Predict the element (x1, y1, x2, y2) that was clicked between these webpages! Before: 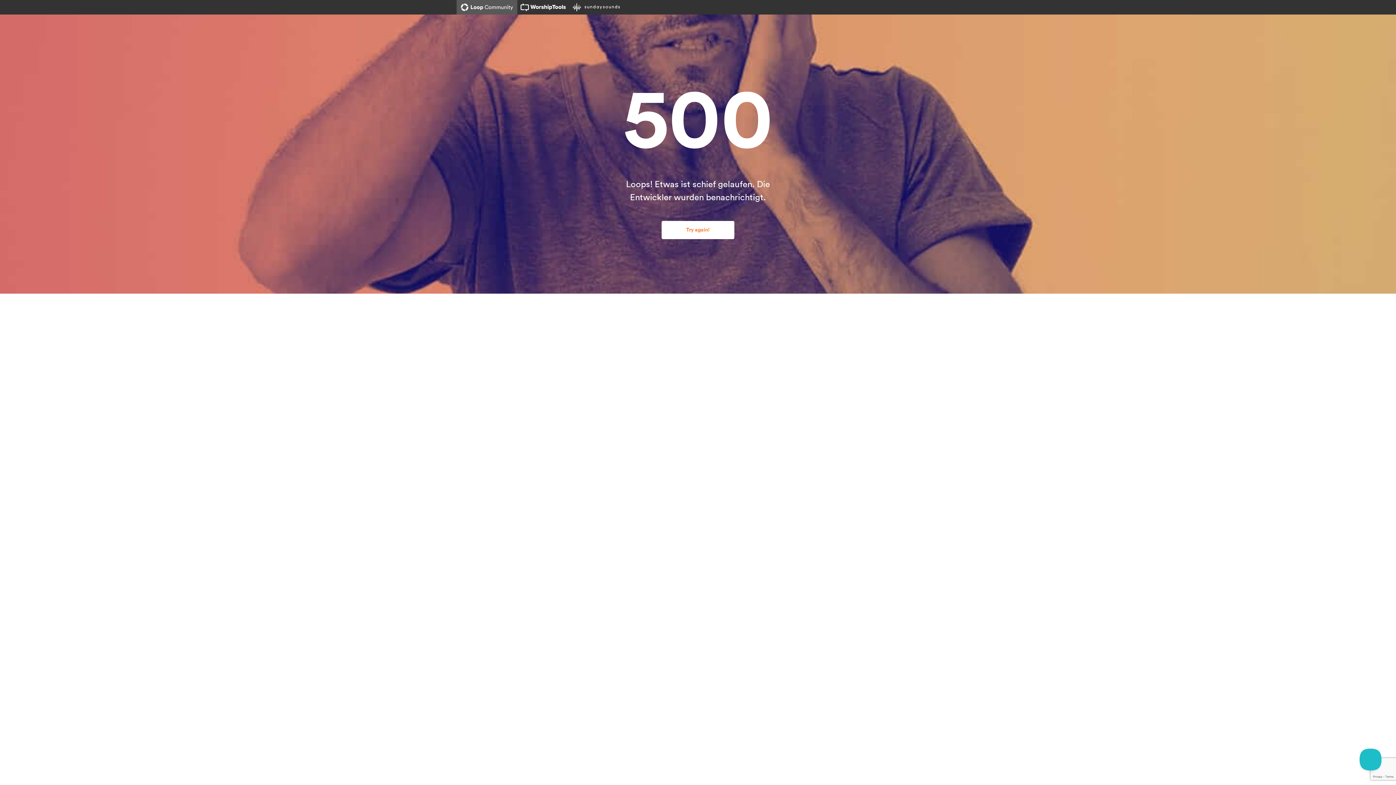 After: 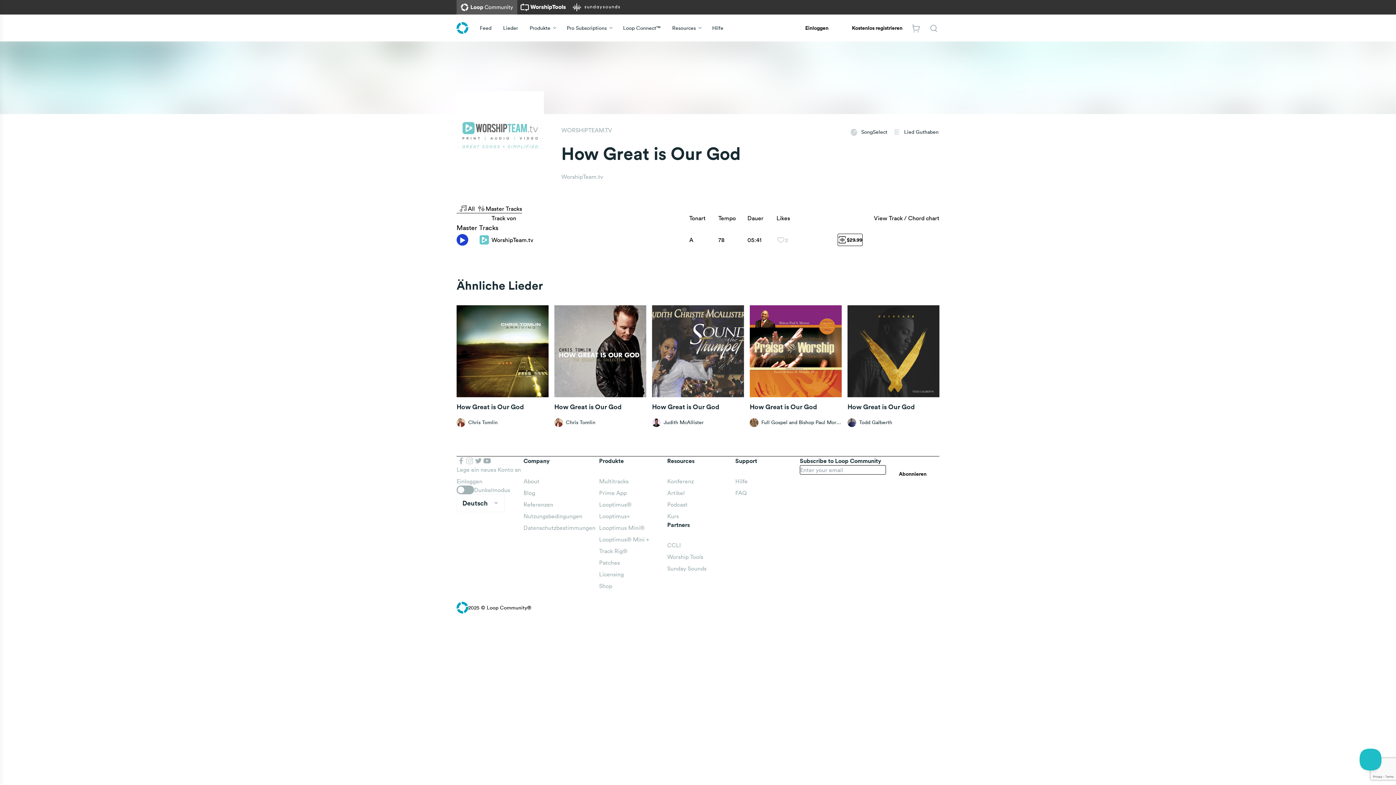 Action: bbox: (661, 221, 734, 239) label: Try again!